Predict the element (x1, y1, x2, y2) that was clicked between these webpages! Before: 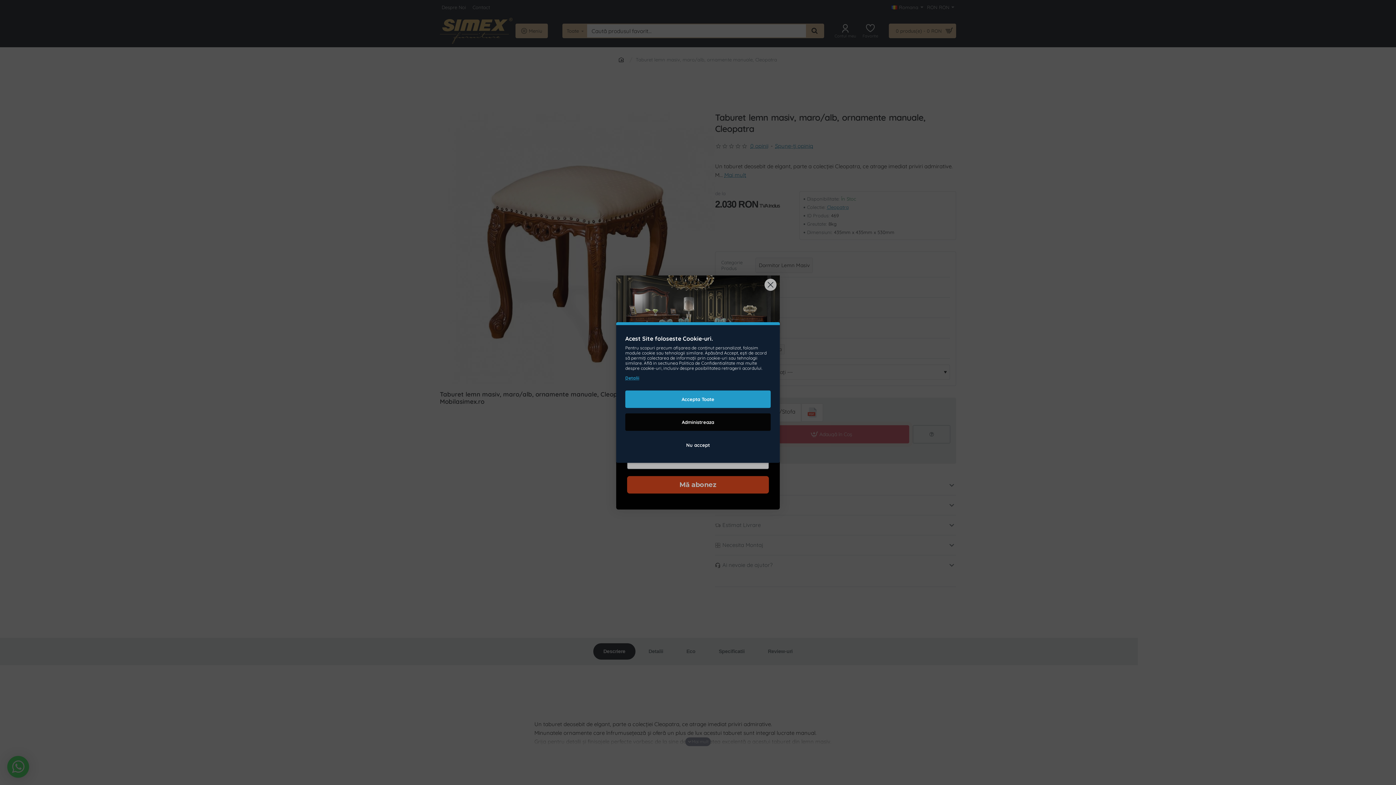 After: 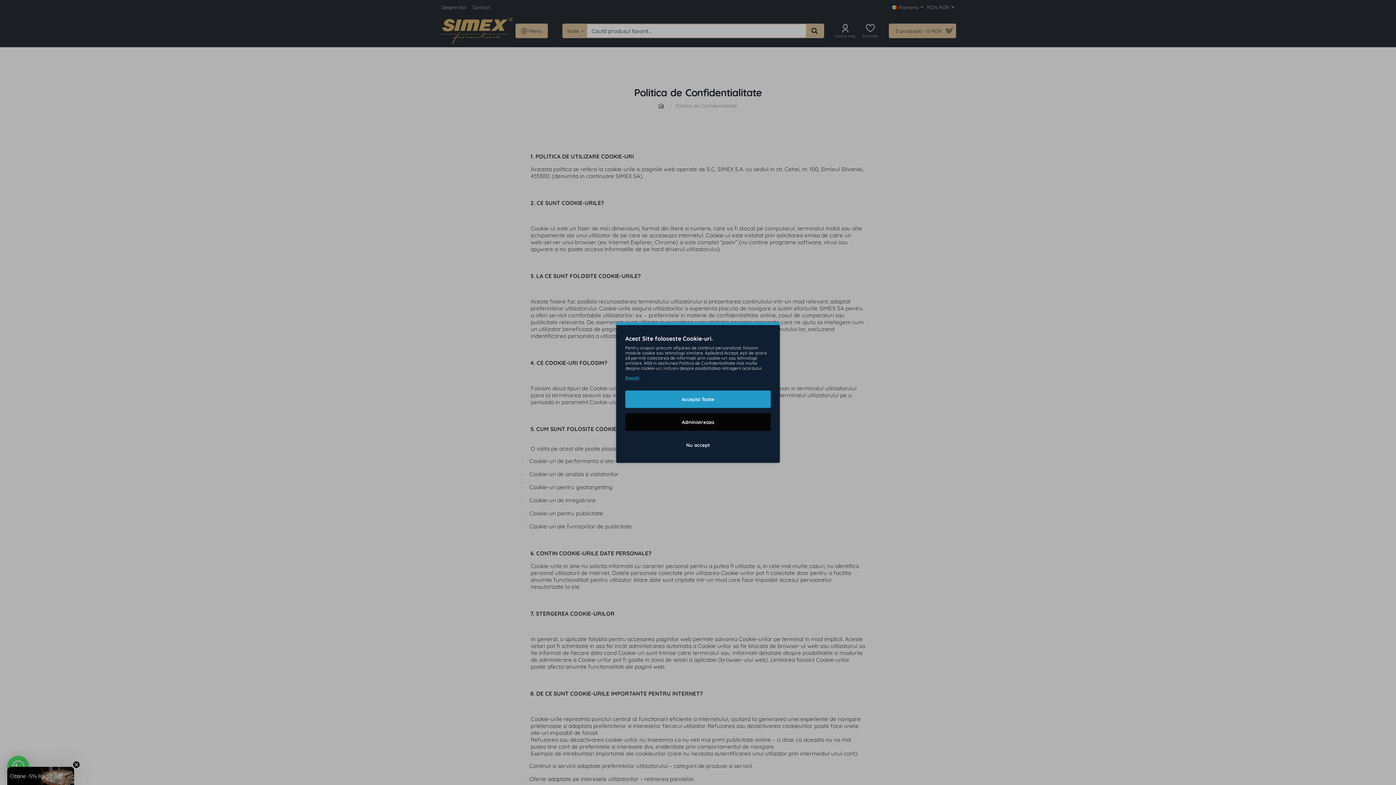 Action: label: Detalii bbox: (625, 374, 639, 381)